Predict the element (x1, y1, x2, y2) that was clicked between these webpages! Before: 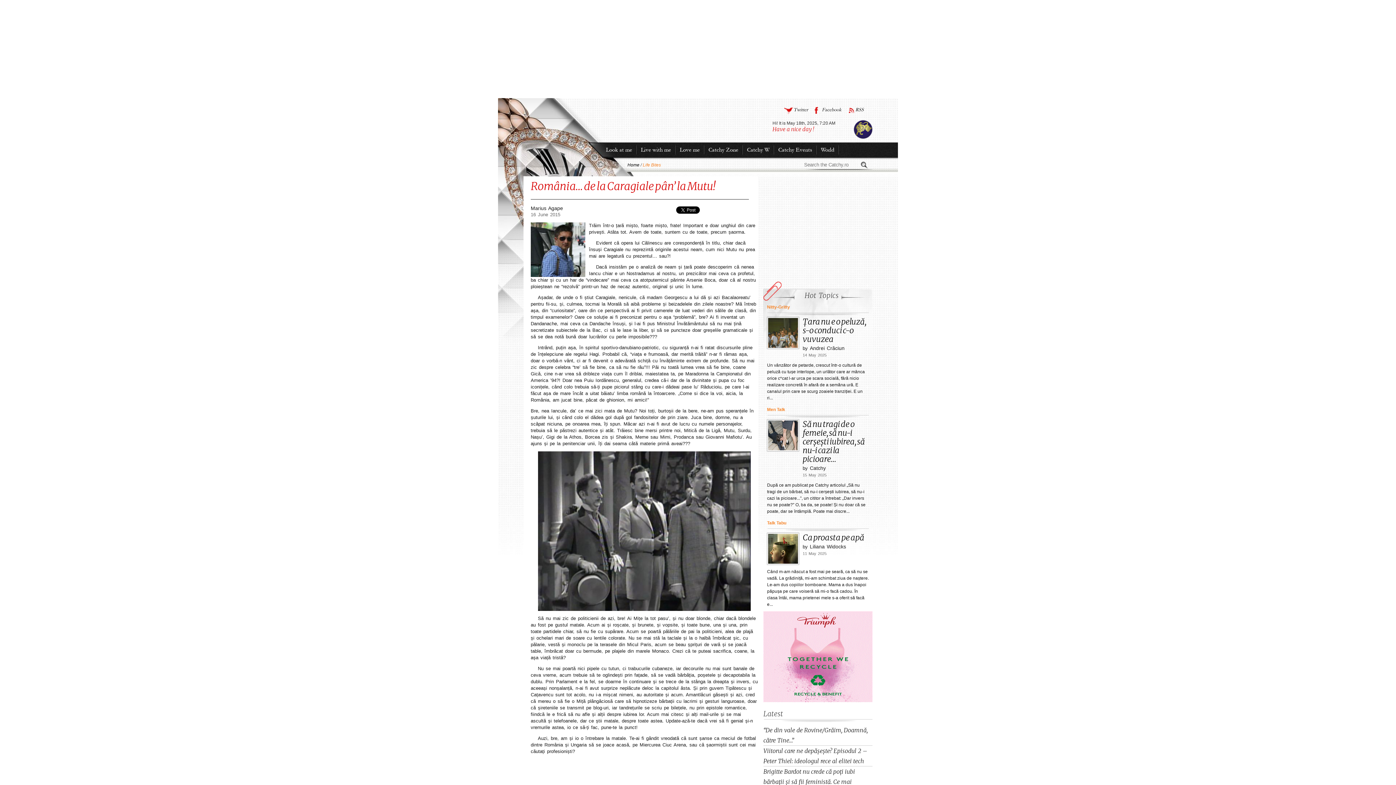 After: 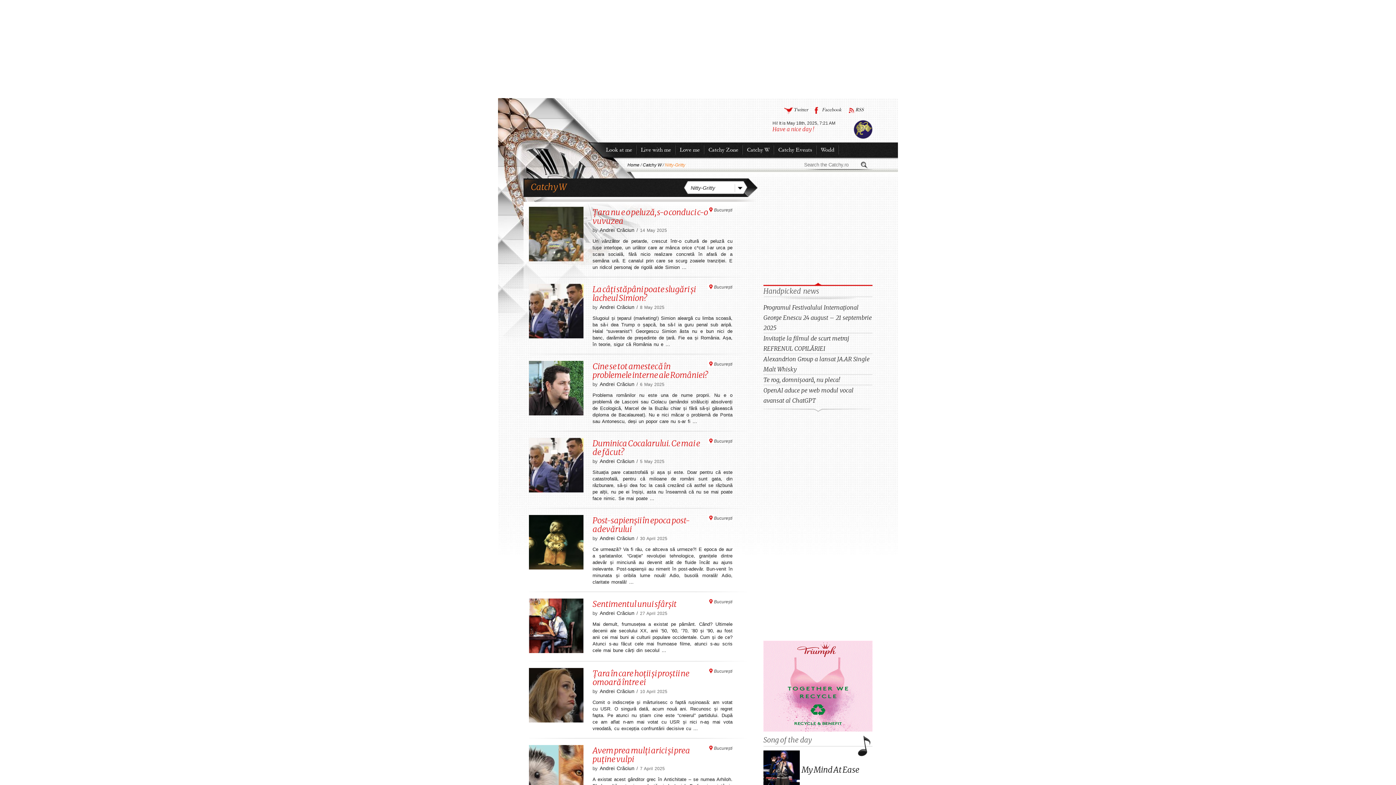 Action: bbox: (767, 302, 869, 317) label: Nitty-Gritty